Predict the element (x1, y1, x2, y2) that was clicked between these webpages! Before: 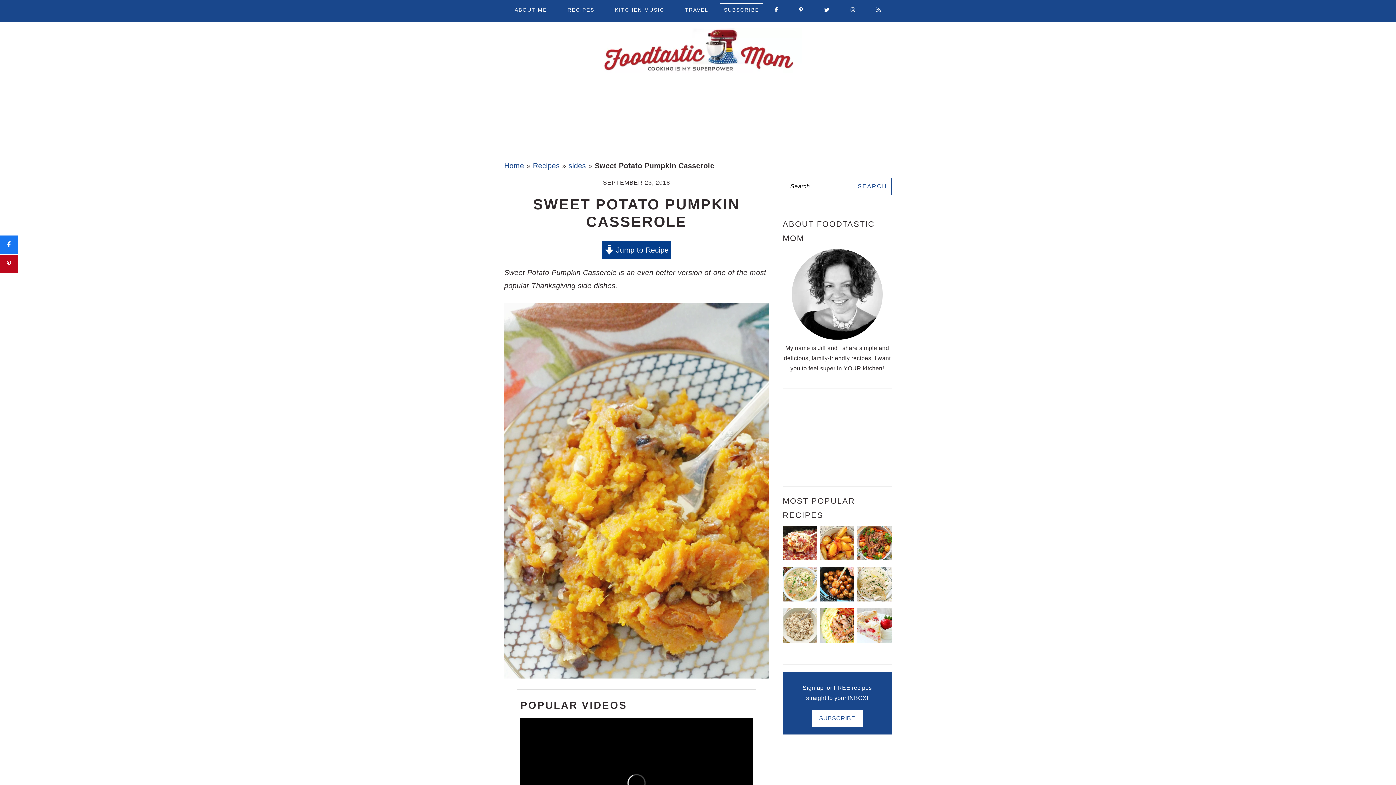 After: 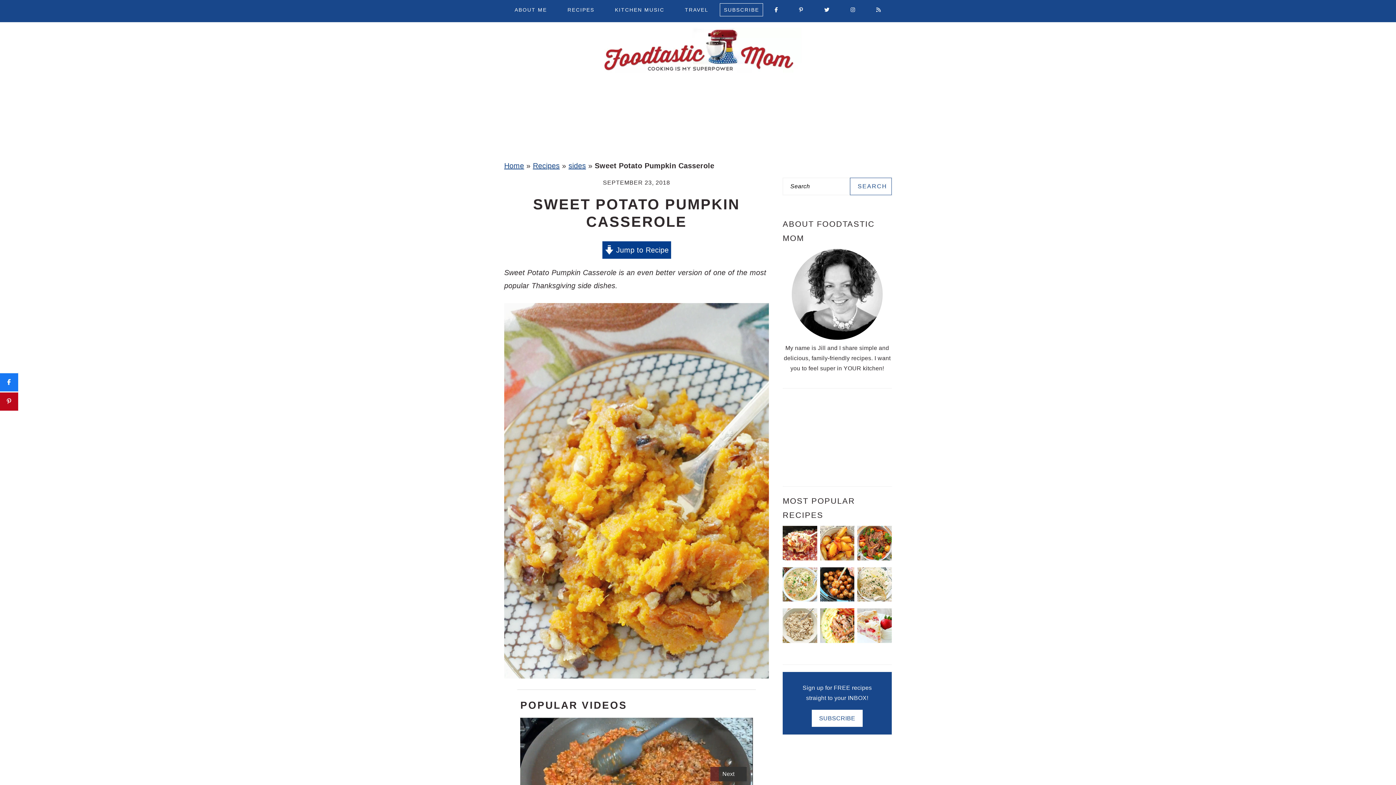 Action: bbox: (867, 0, 890, 19)